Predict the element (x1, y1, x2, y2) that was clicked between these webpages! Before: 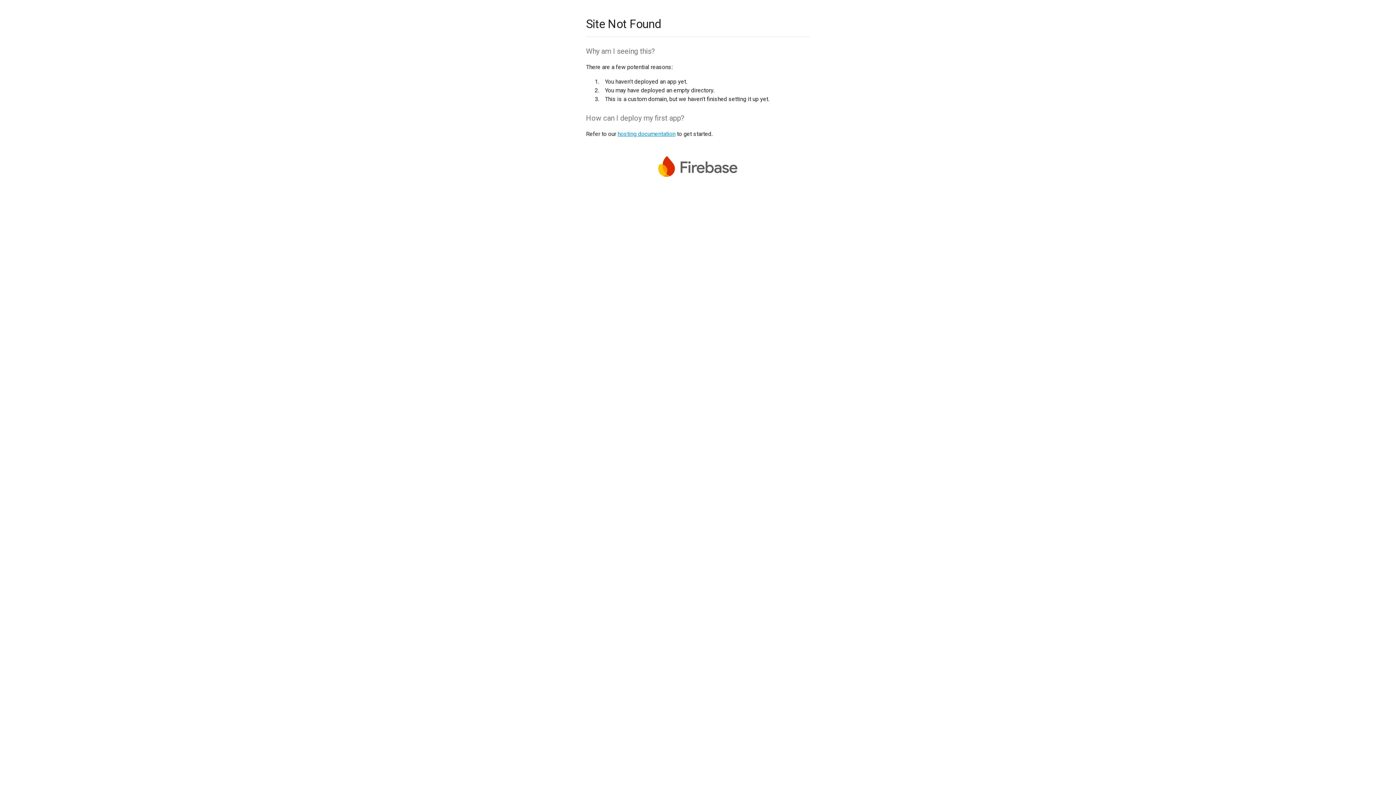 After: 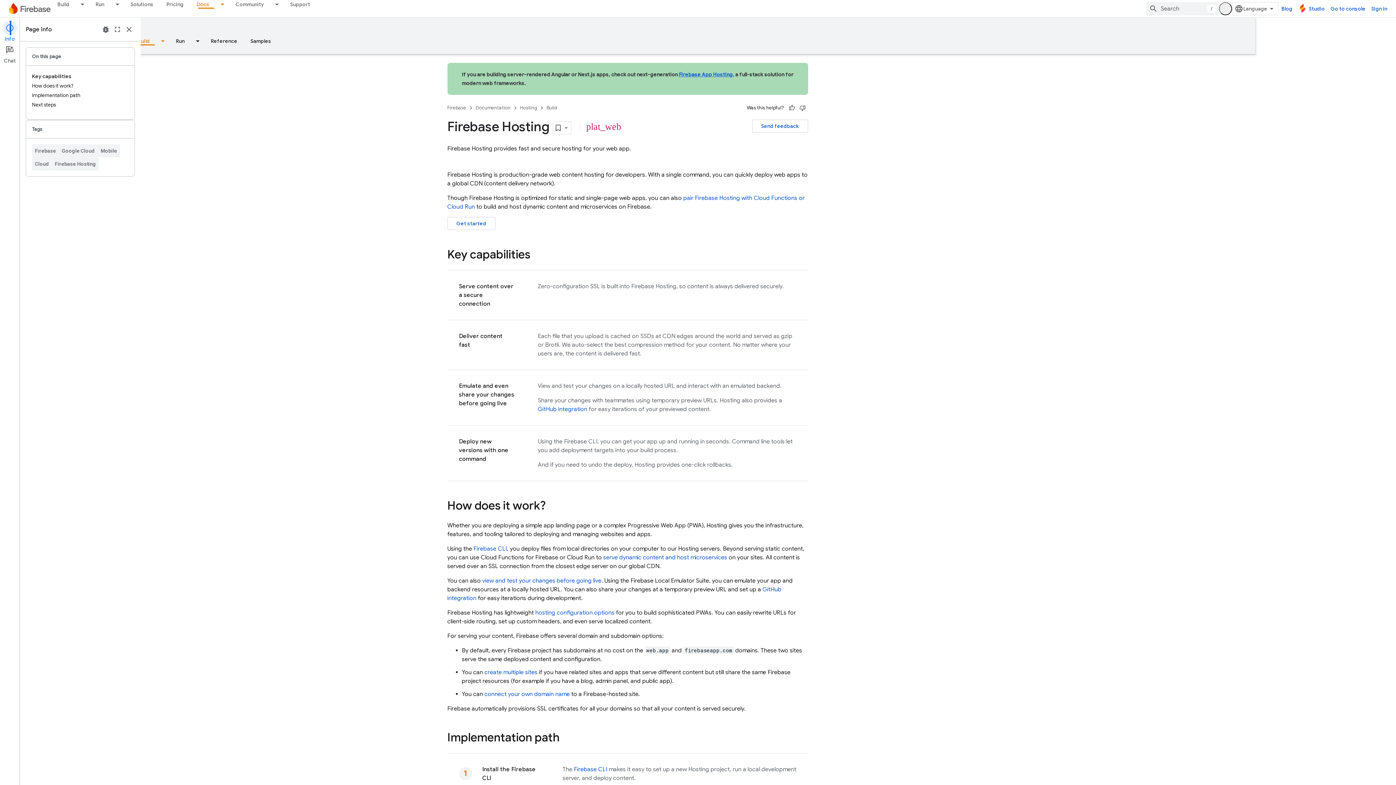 Action: bbox: (617, 130, 675, 137) label: hosting documentation